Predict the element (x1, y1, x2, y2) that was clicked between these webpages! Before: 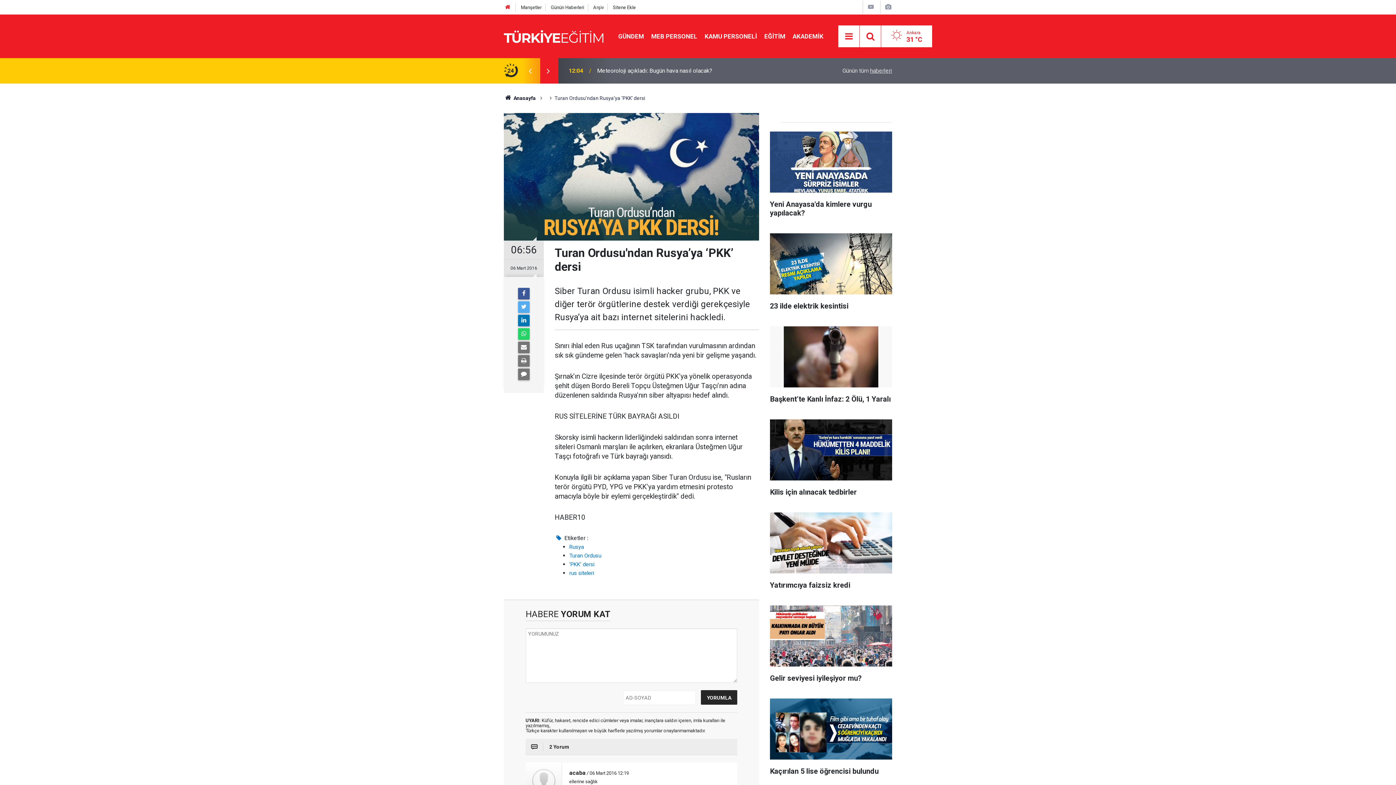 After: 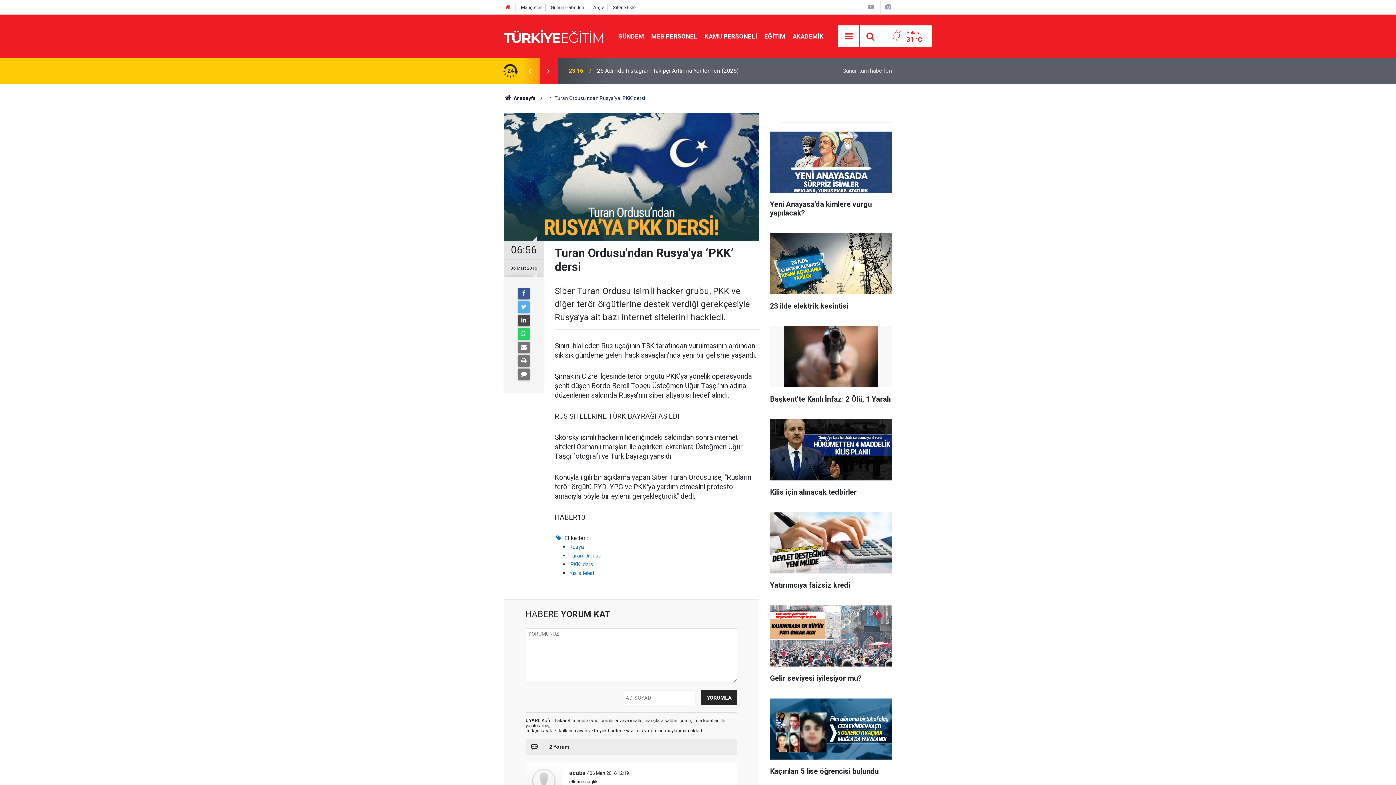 Action: bbox: (518, 314, 529, 326)